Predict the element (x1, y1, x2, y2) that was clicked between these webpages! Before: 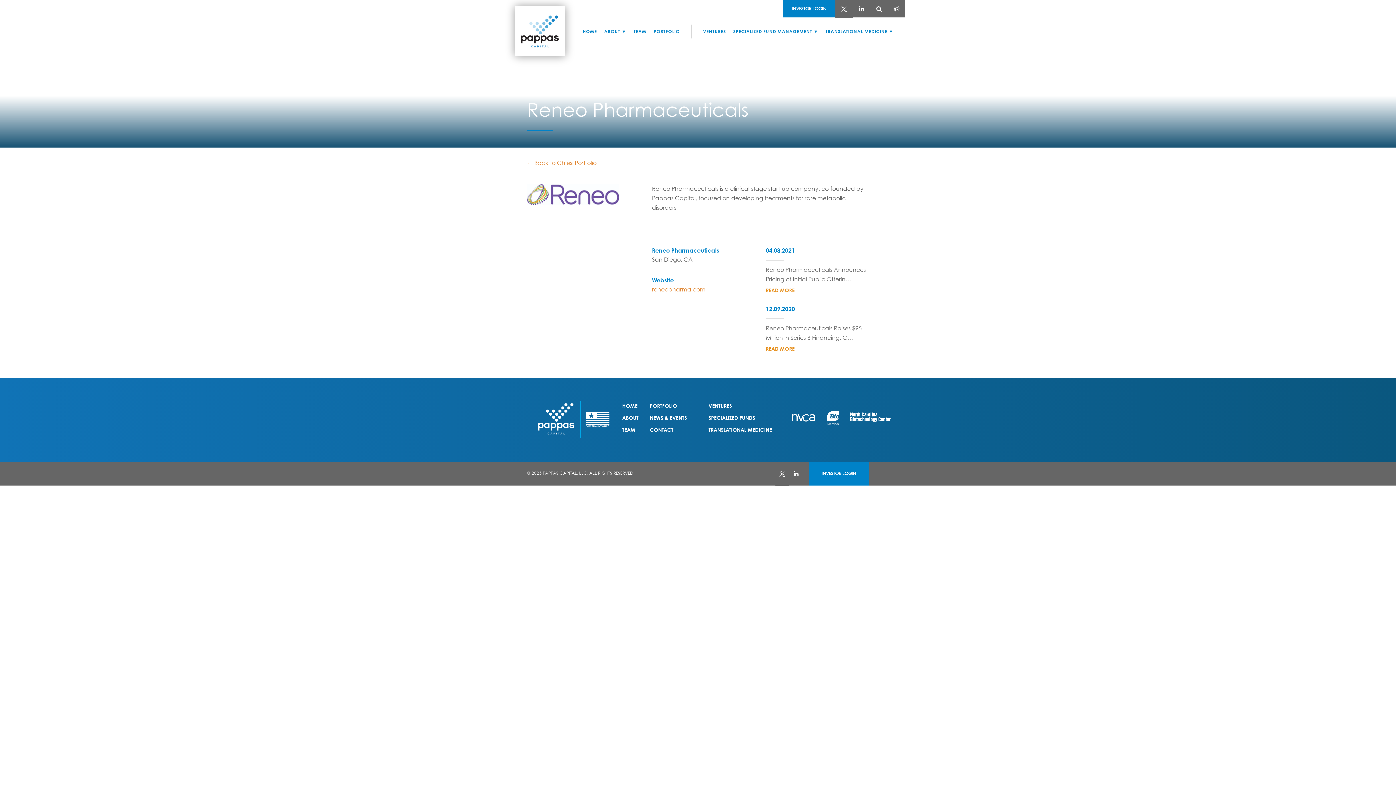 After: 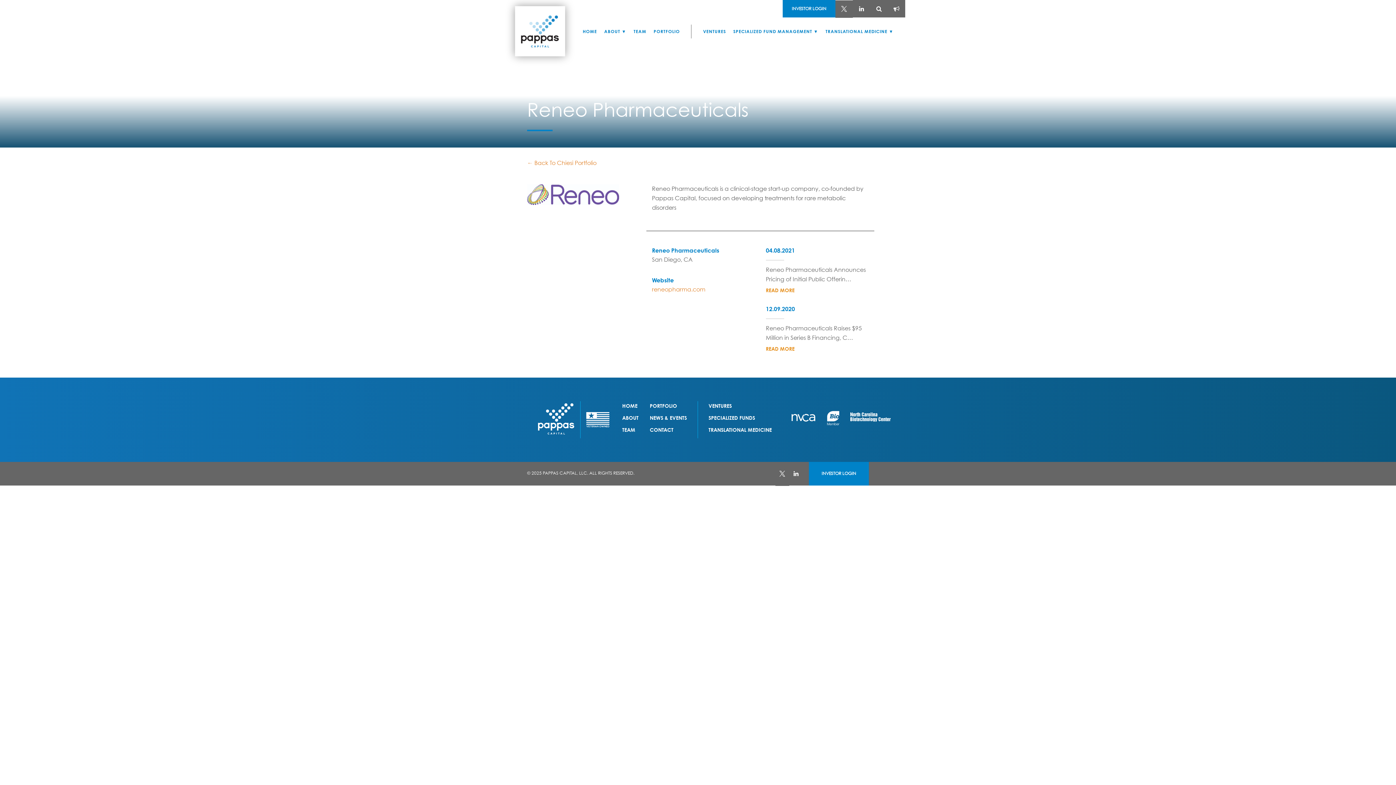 Action: bbox: (850, 412, 890, 421)